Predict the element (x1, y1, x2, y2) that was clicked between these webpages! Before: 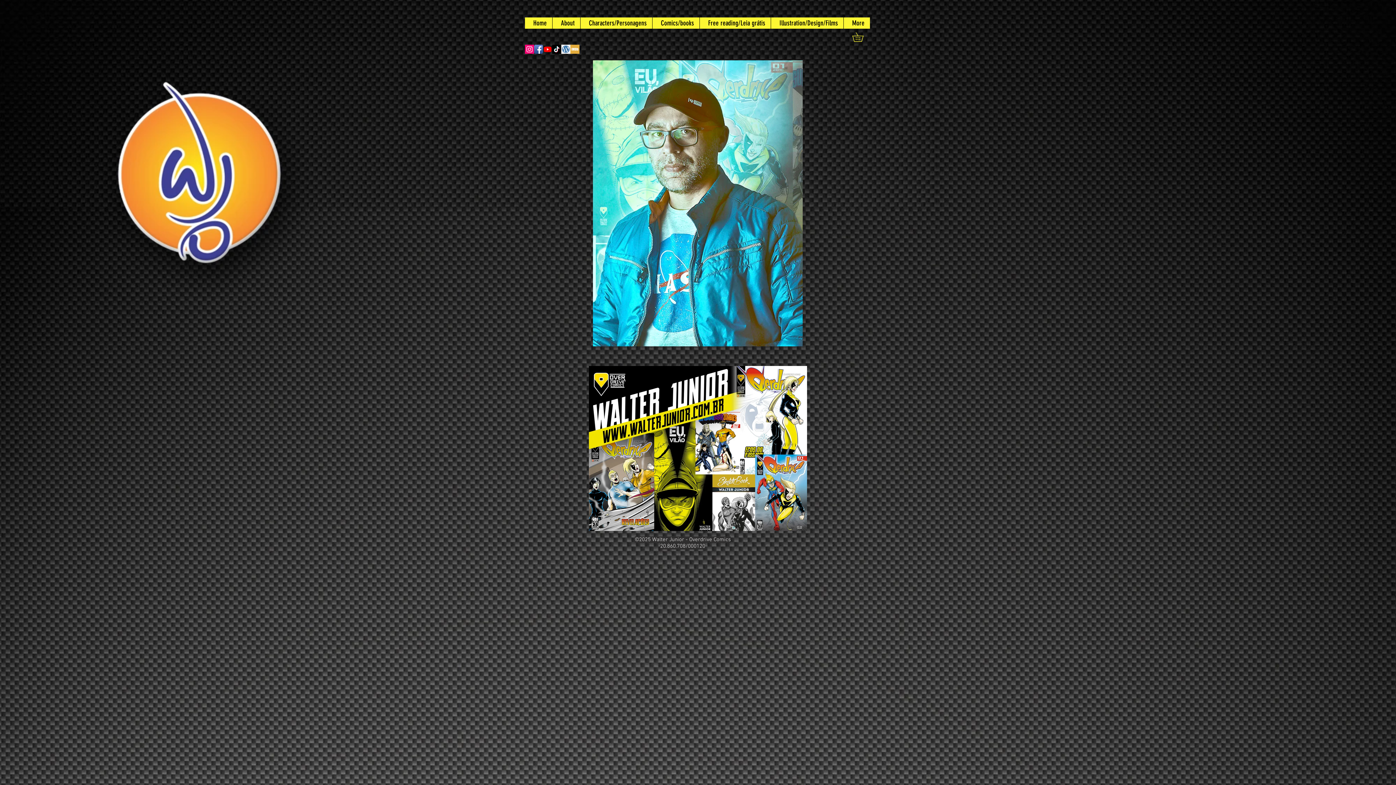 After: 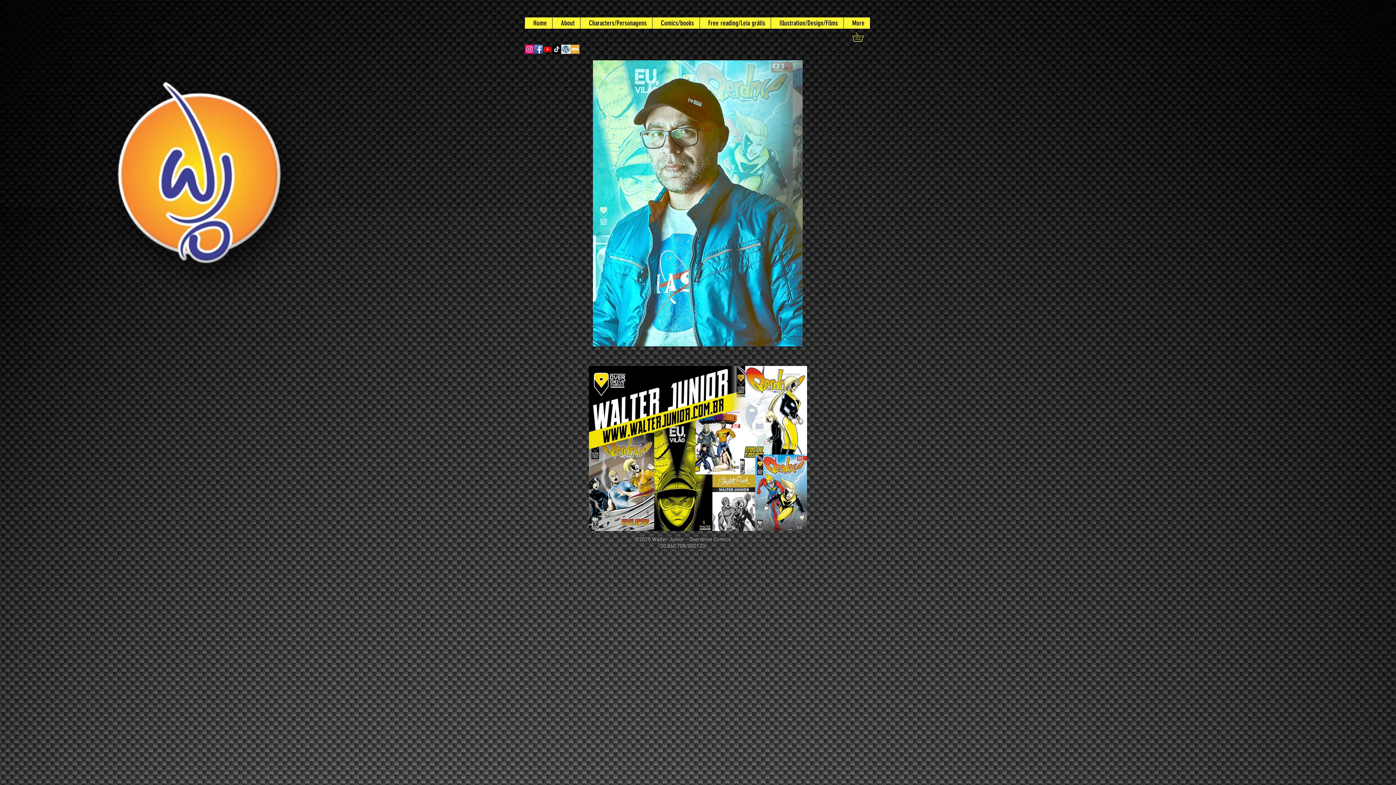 Action: bbox: (543, 44, 552, 53) label: Youtube